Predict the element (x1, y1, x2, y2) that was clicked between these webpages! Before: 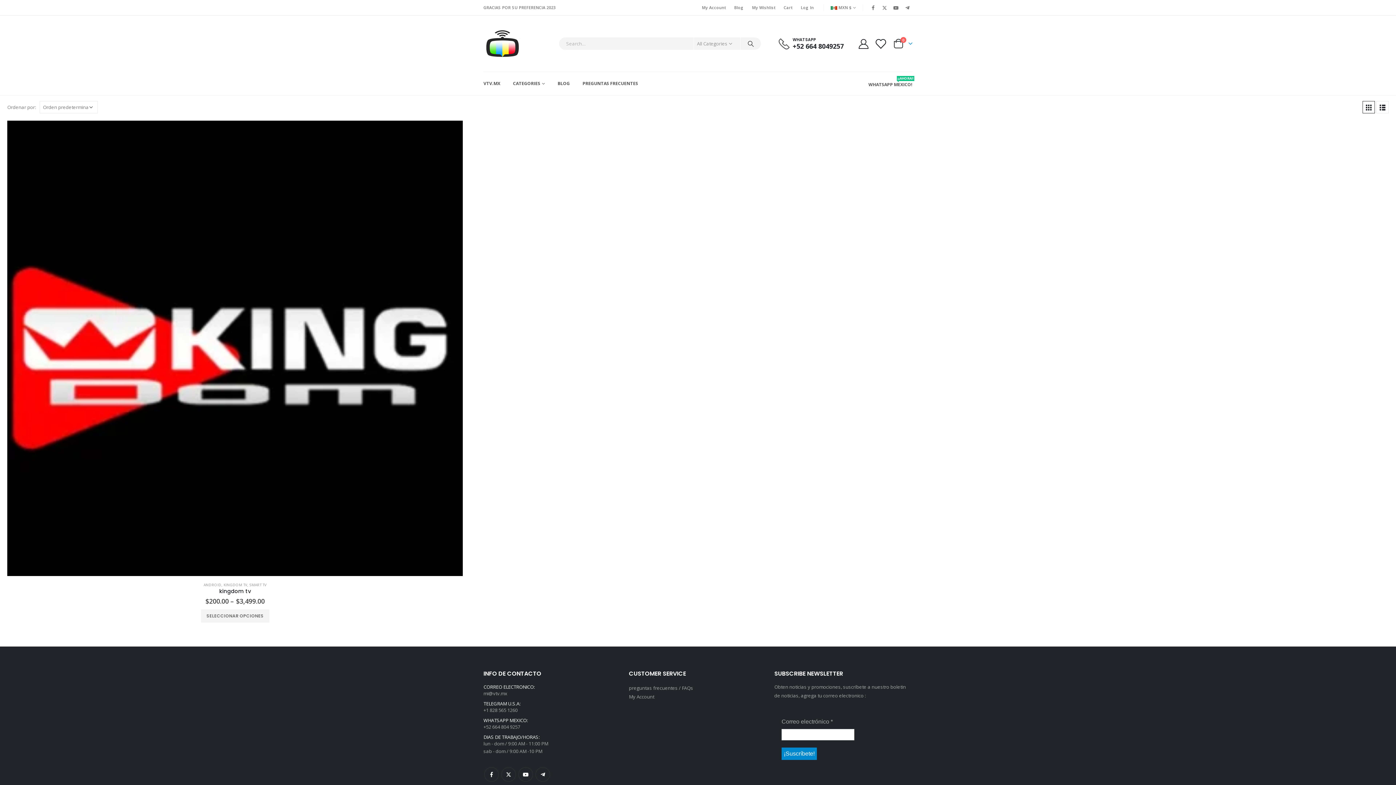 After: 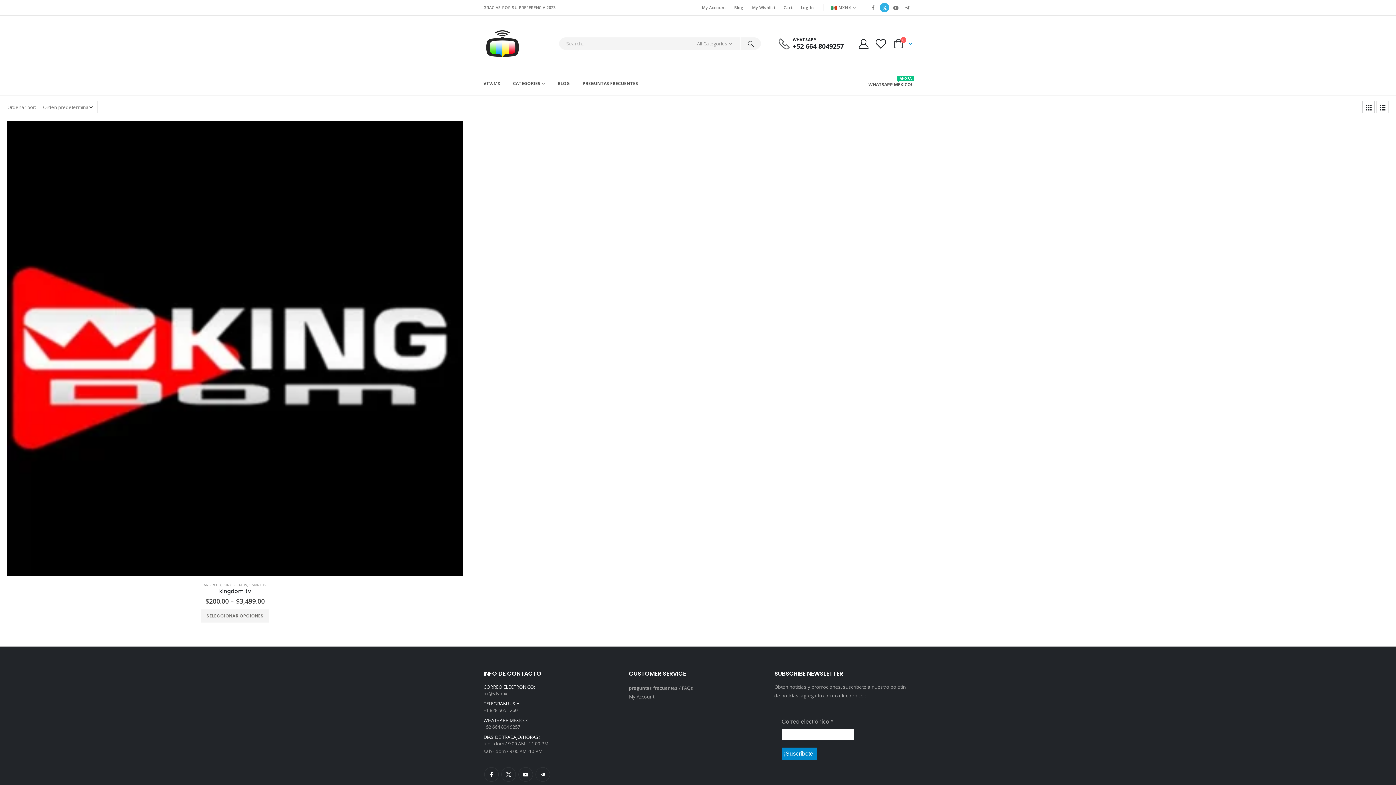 Action: bbox: (880, 2, 889, 12)